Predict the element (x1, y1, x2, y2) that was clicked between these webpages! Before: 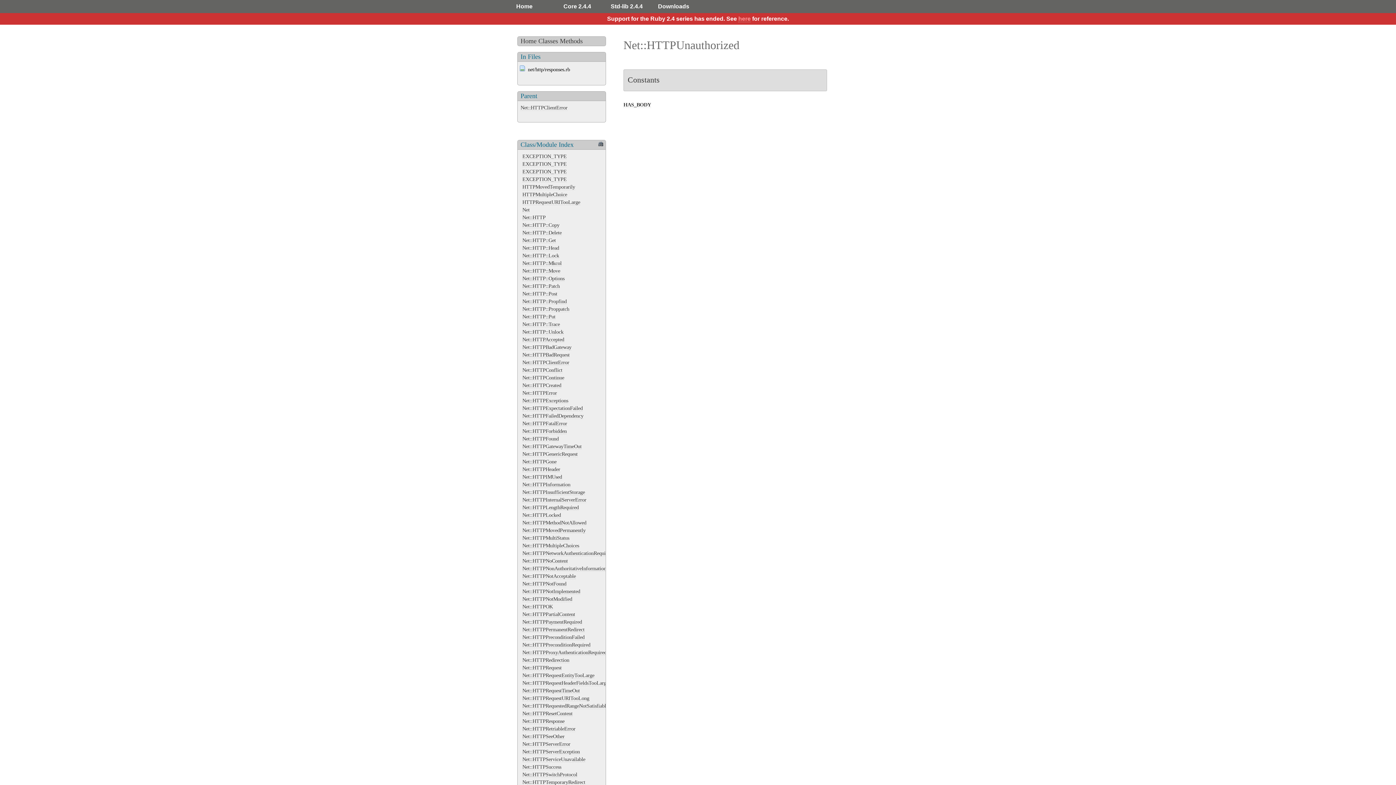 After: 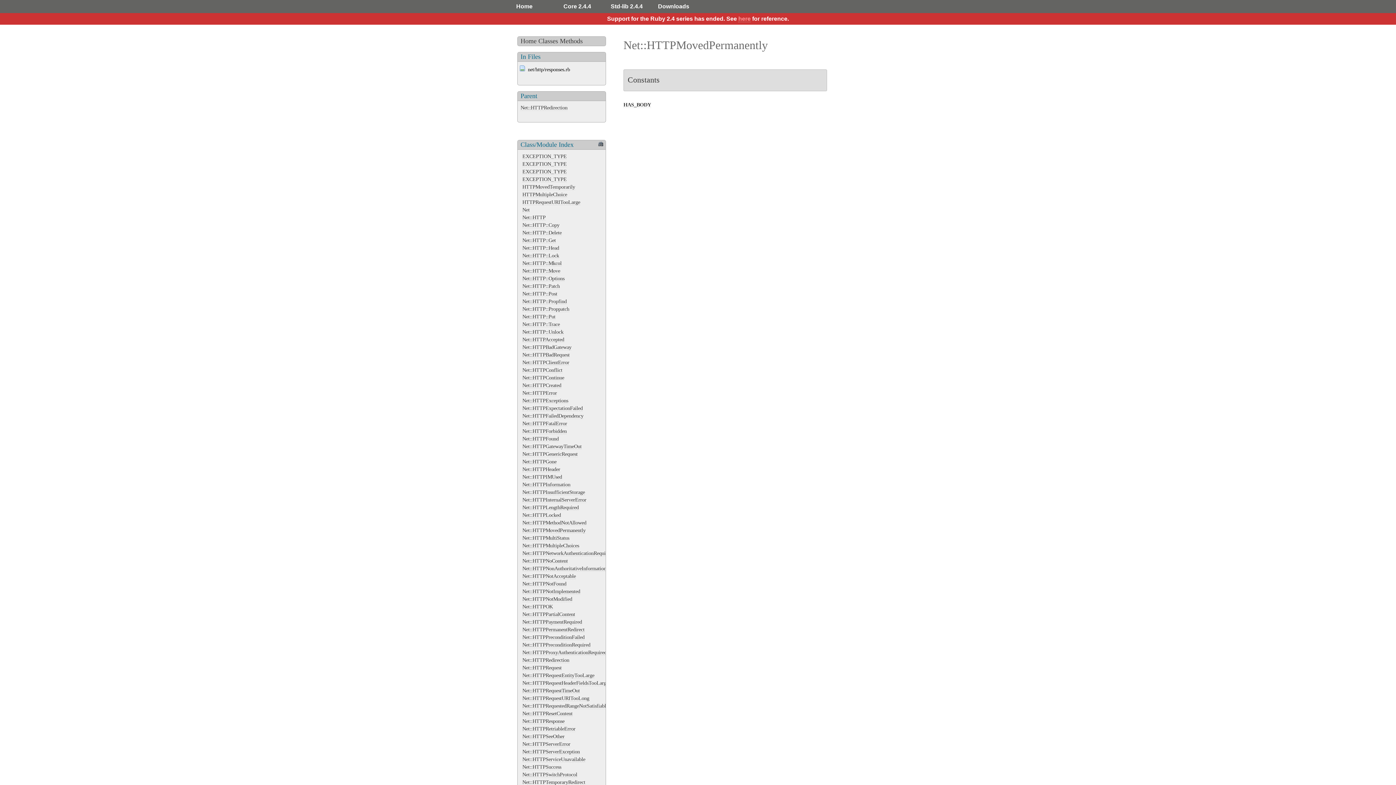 Action: bbox: (522, 527, 585, 533) label: Net::HTTPMovedPermanently